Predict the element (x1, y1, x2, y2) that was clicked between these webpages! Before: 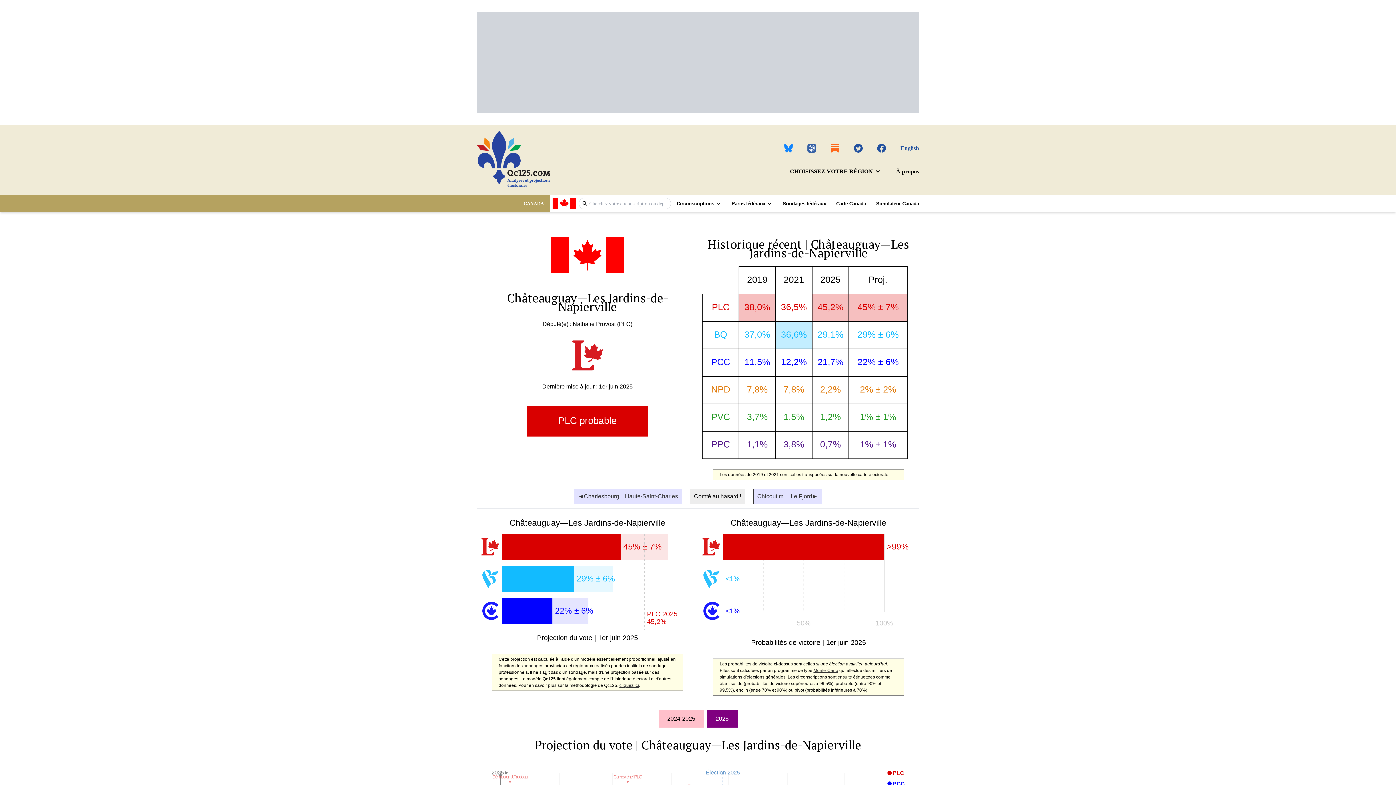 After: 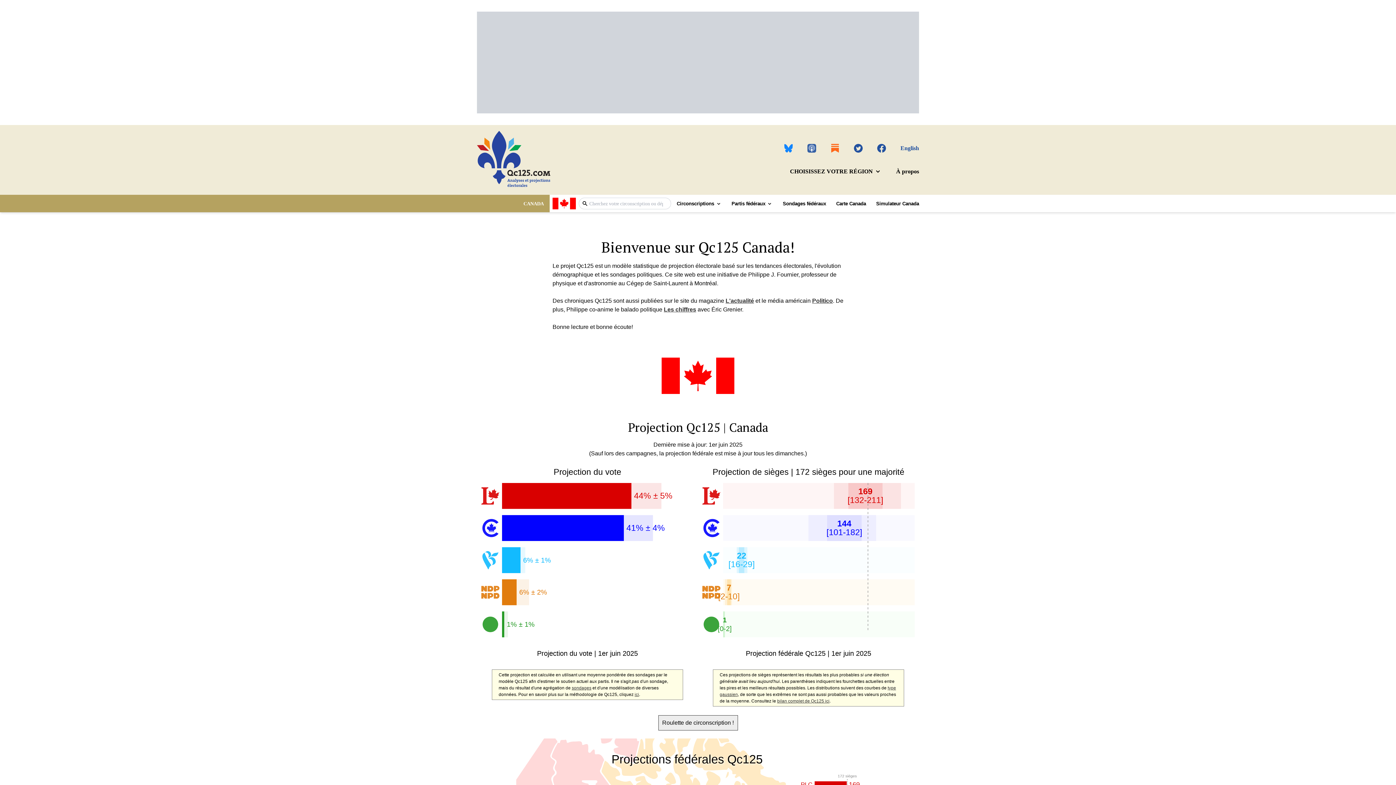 Action: bbox: (481, 237, 693, 273)